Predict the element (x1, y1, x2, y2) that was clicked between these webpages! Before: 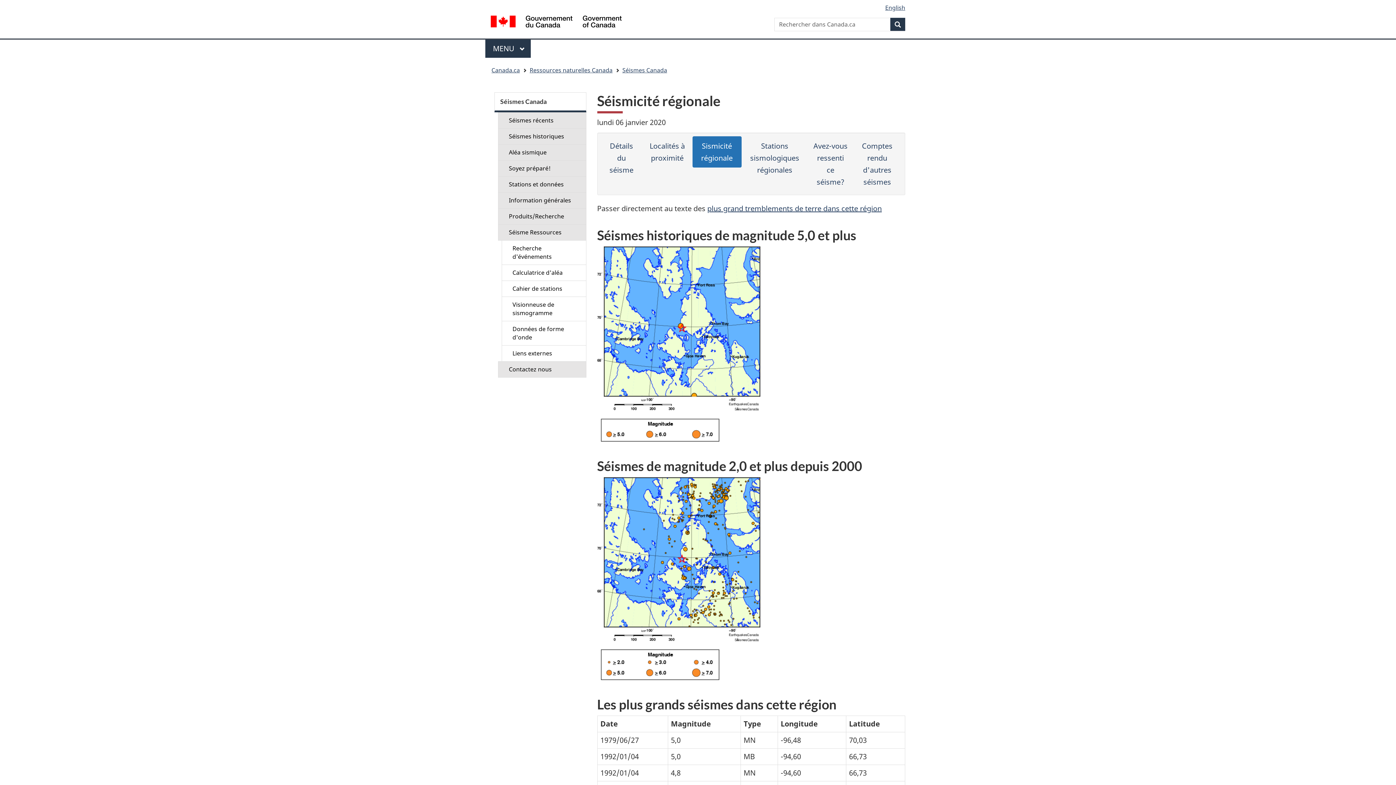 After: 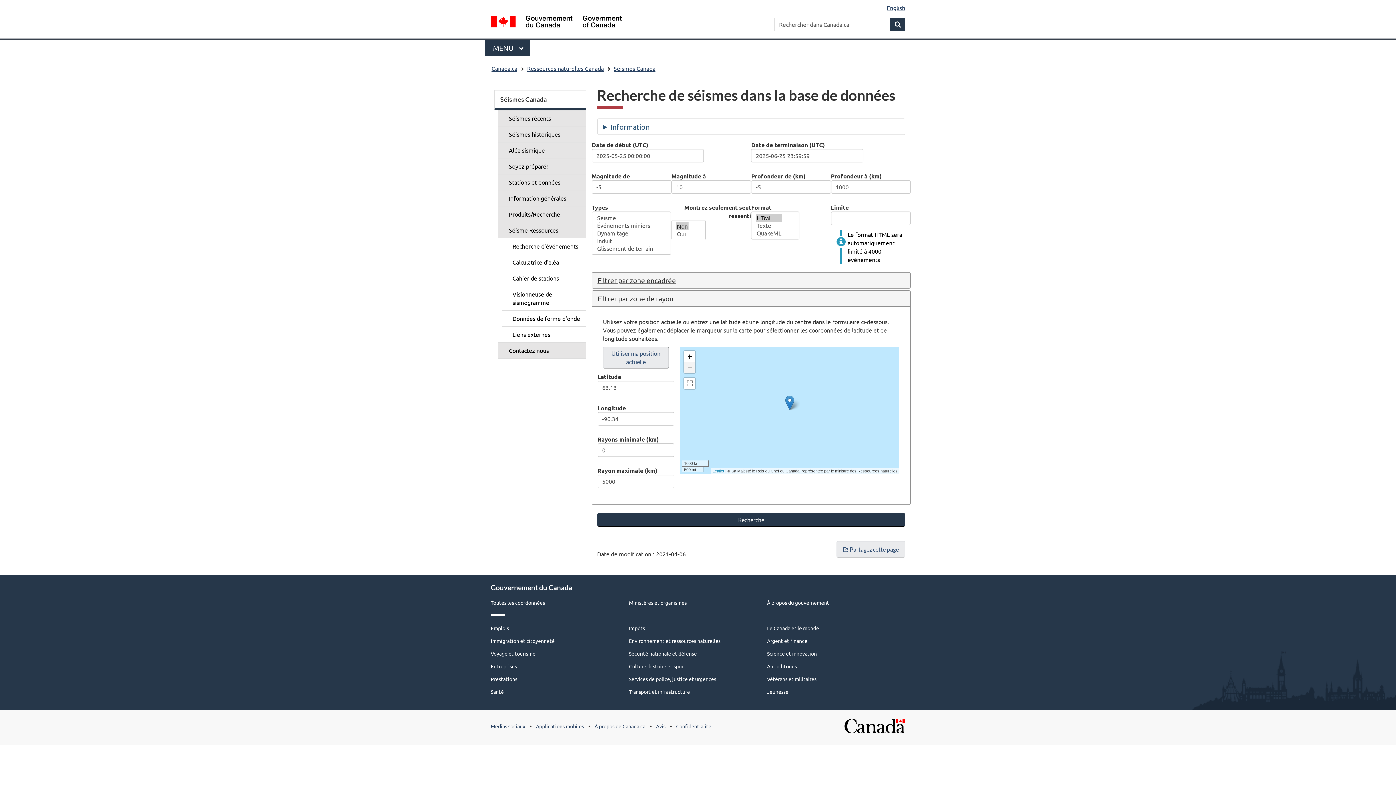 Action: label: Recherche d'événements bbox: (501, 240, 586, 265)